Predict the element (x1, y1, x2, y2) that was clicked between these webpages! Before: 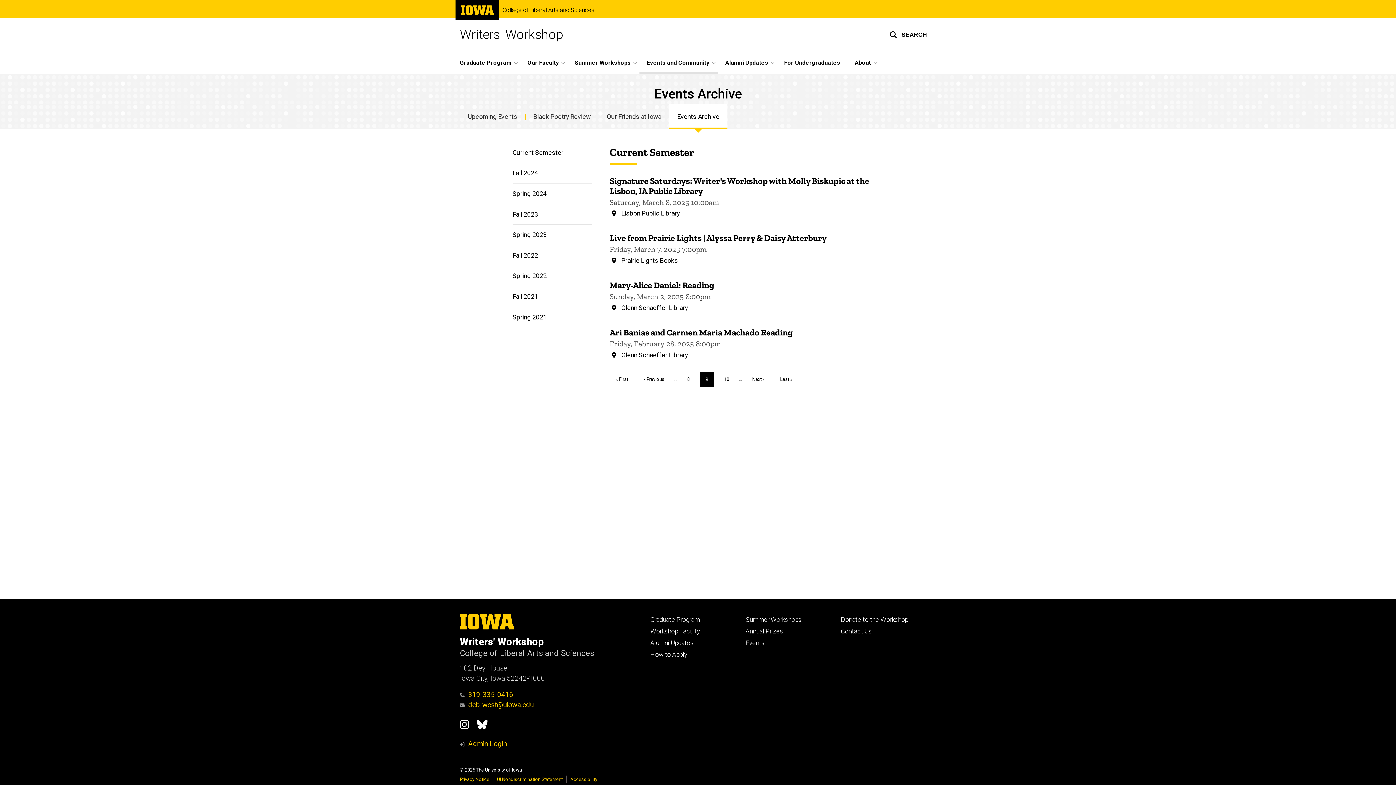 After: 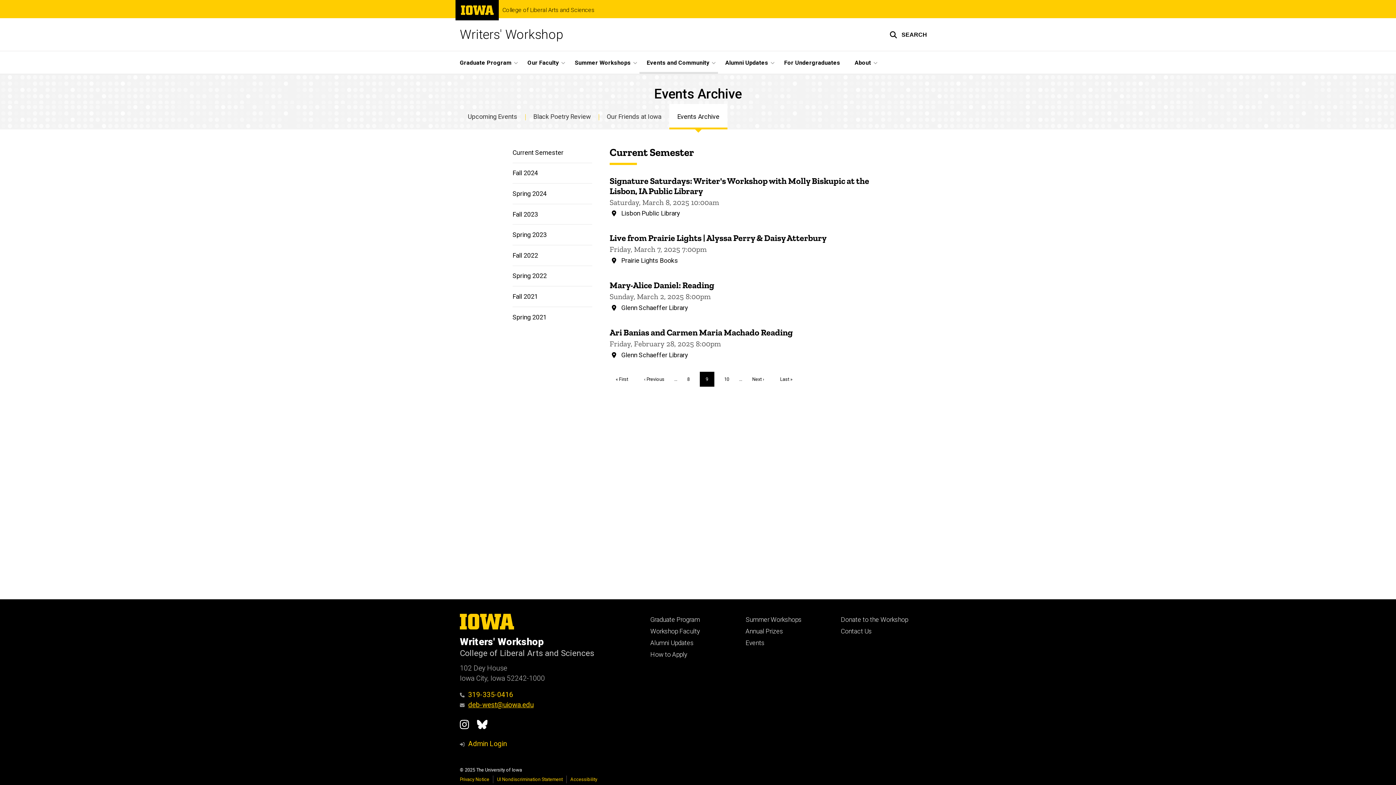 Action: label: deb-west@uiowa.edu bbox: (460, 700, 533, 709)